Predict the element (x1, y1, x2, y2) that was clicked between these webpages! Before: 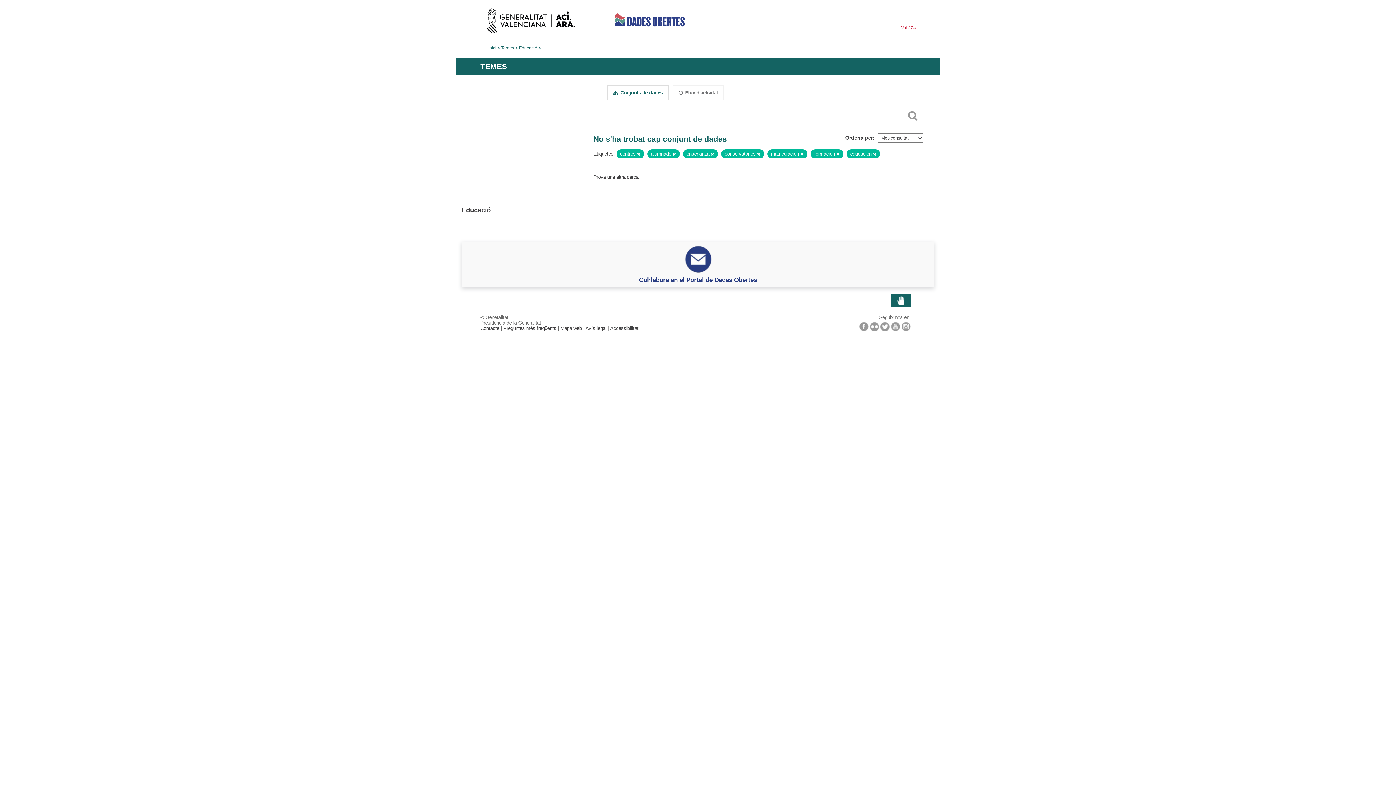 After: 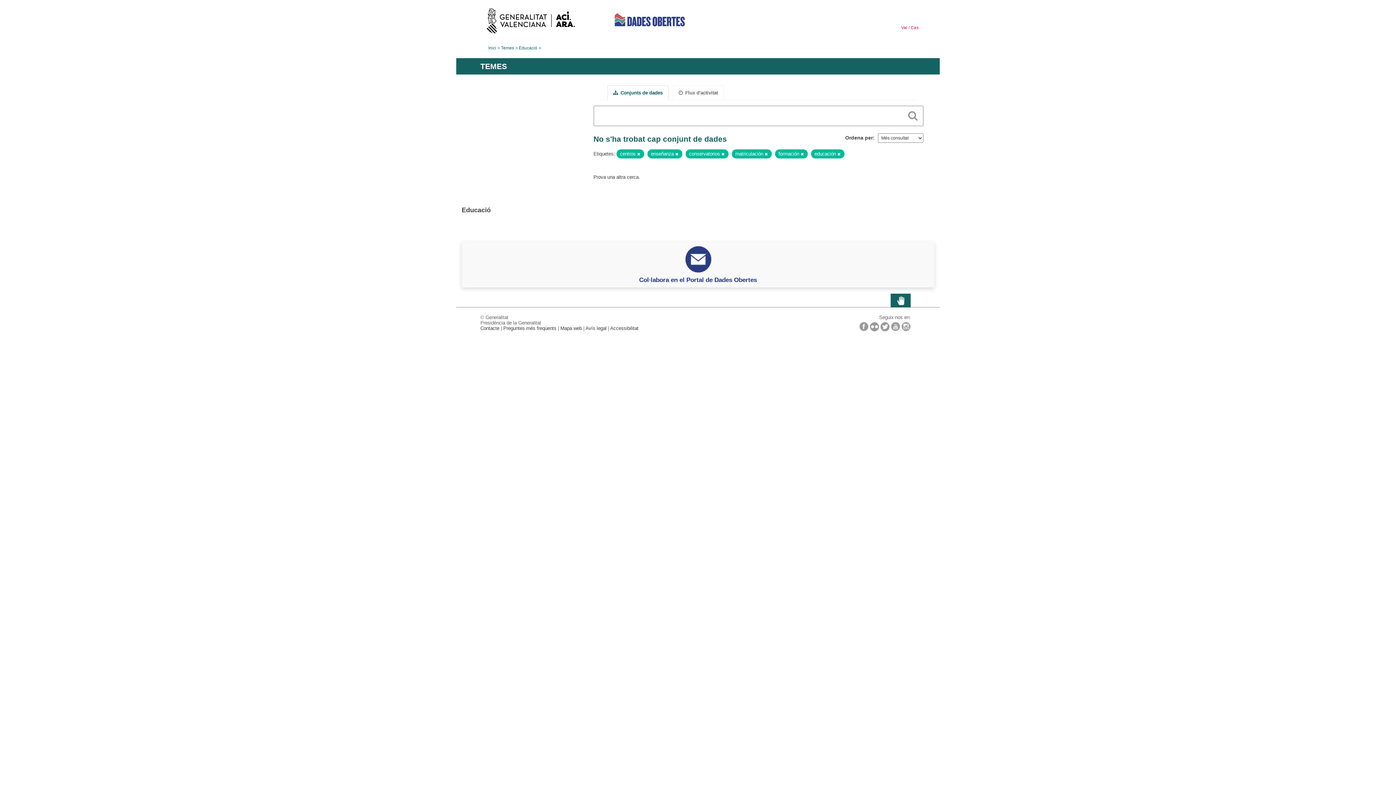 Action: bbox: (672, 152, 676, 156)